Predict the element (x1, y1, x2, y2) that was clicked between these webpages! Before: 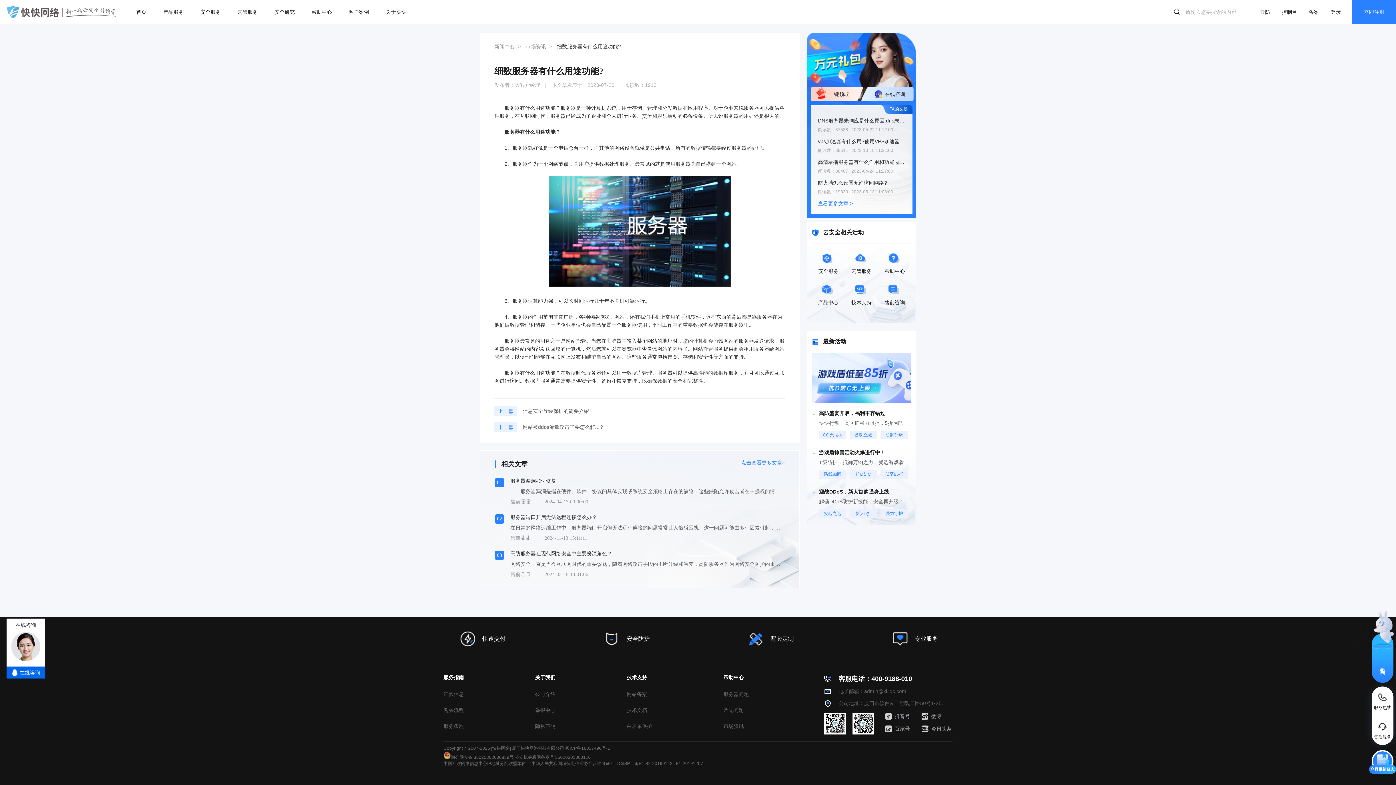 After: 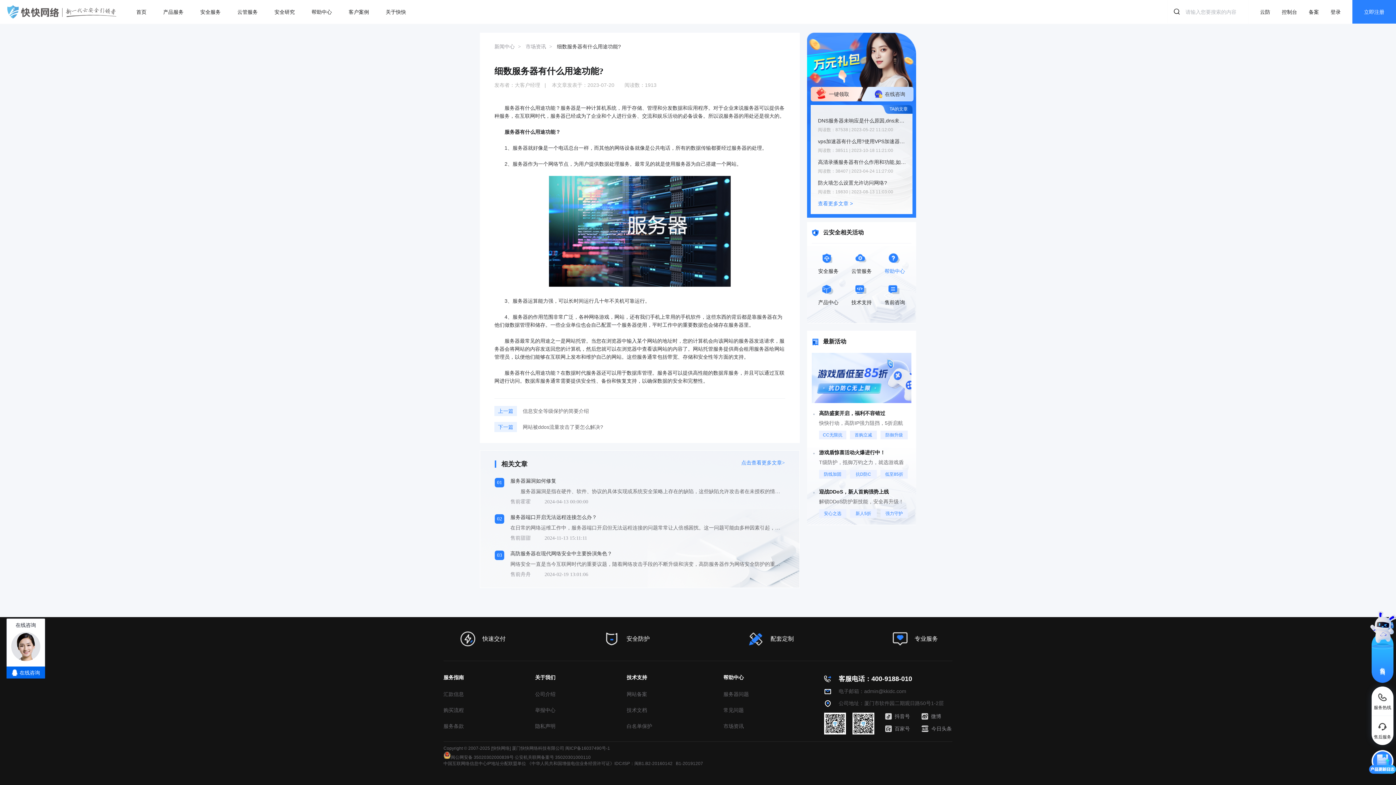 Action: label: 帮助中心 bbox: (878, 252, 911, 274)